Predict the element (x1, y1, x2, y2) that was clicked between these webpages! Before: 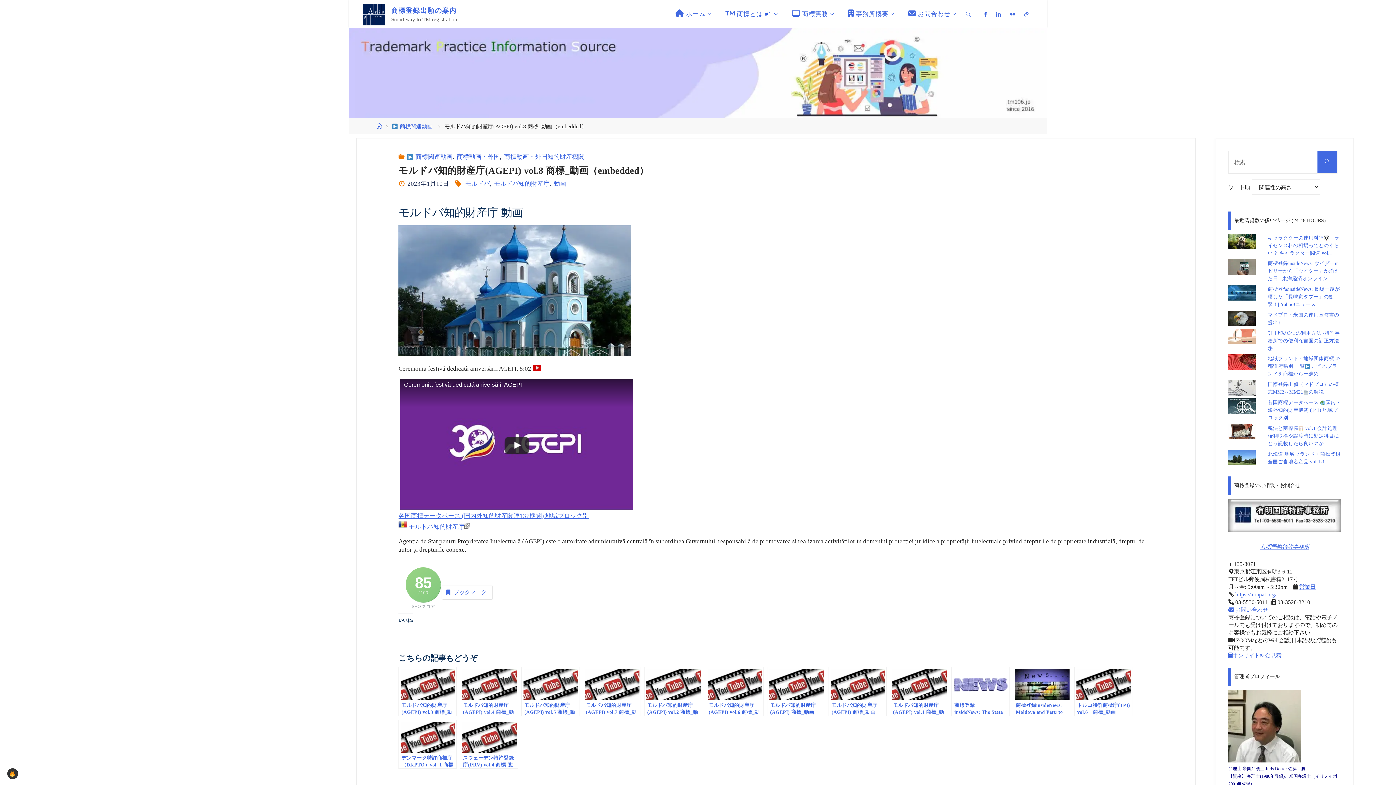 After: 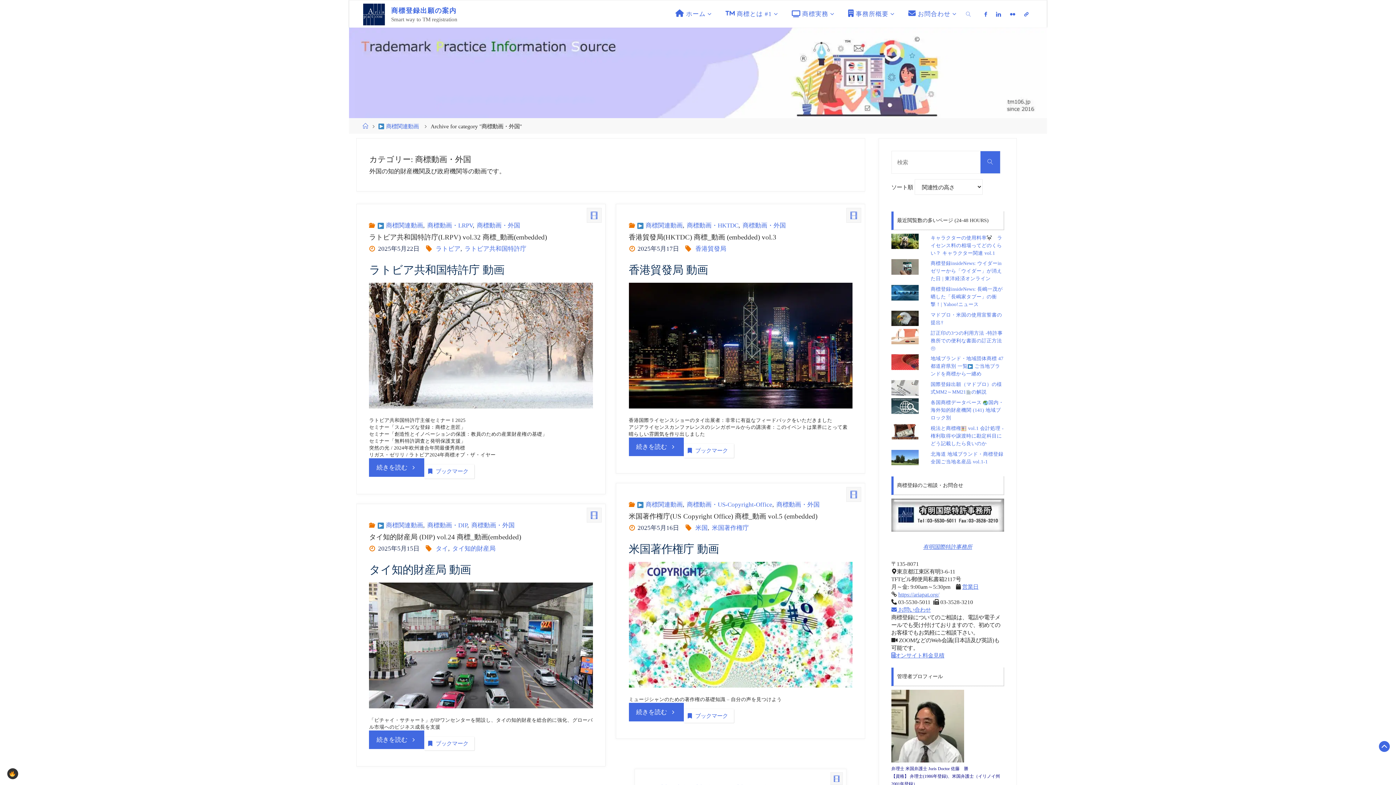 Action: bbox: (455, 153, 500, 160) label: 商標動画・外国